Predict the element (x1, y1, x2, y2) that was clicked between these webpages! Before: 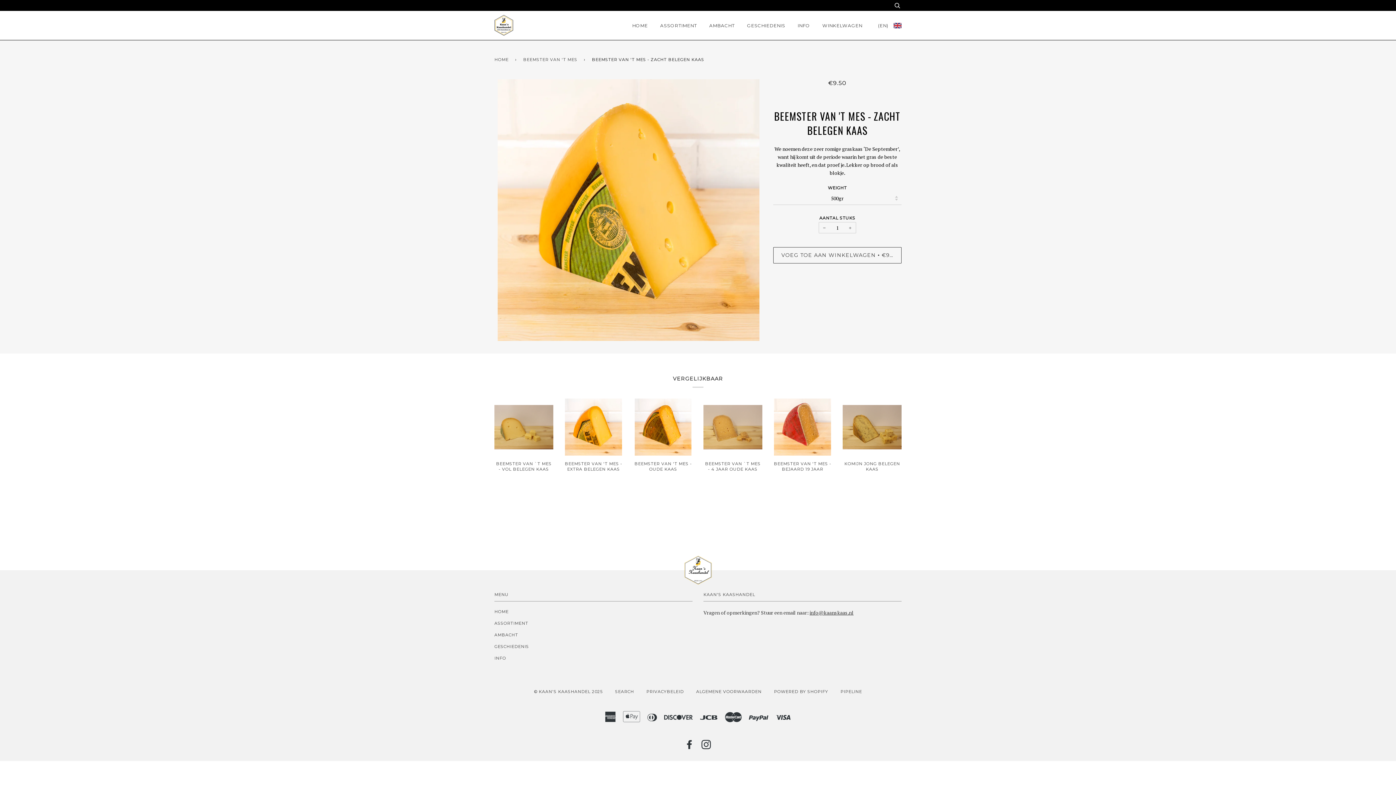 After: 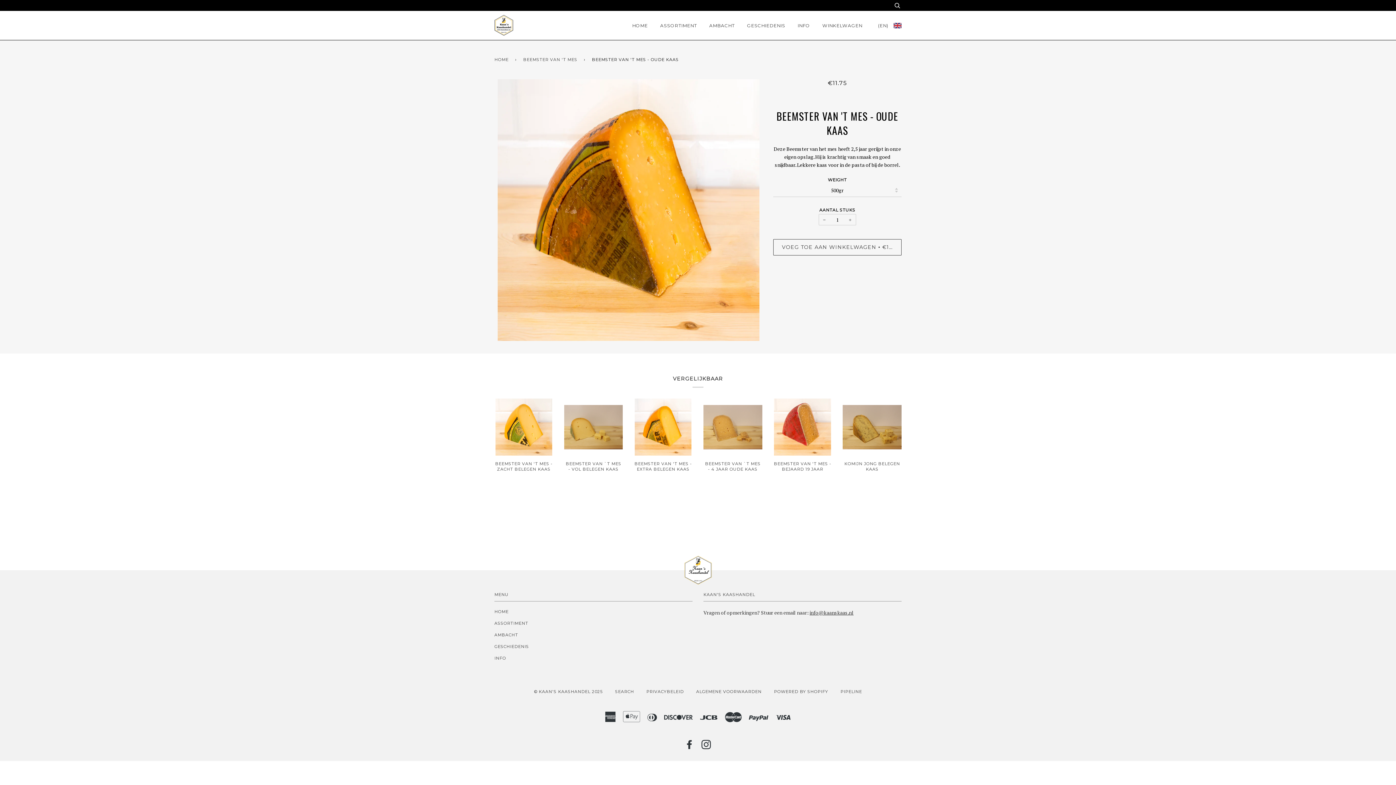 Action: bbox: (633, 398, 692, 455)